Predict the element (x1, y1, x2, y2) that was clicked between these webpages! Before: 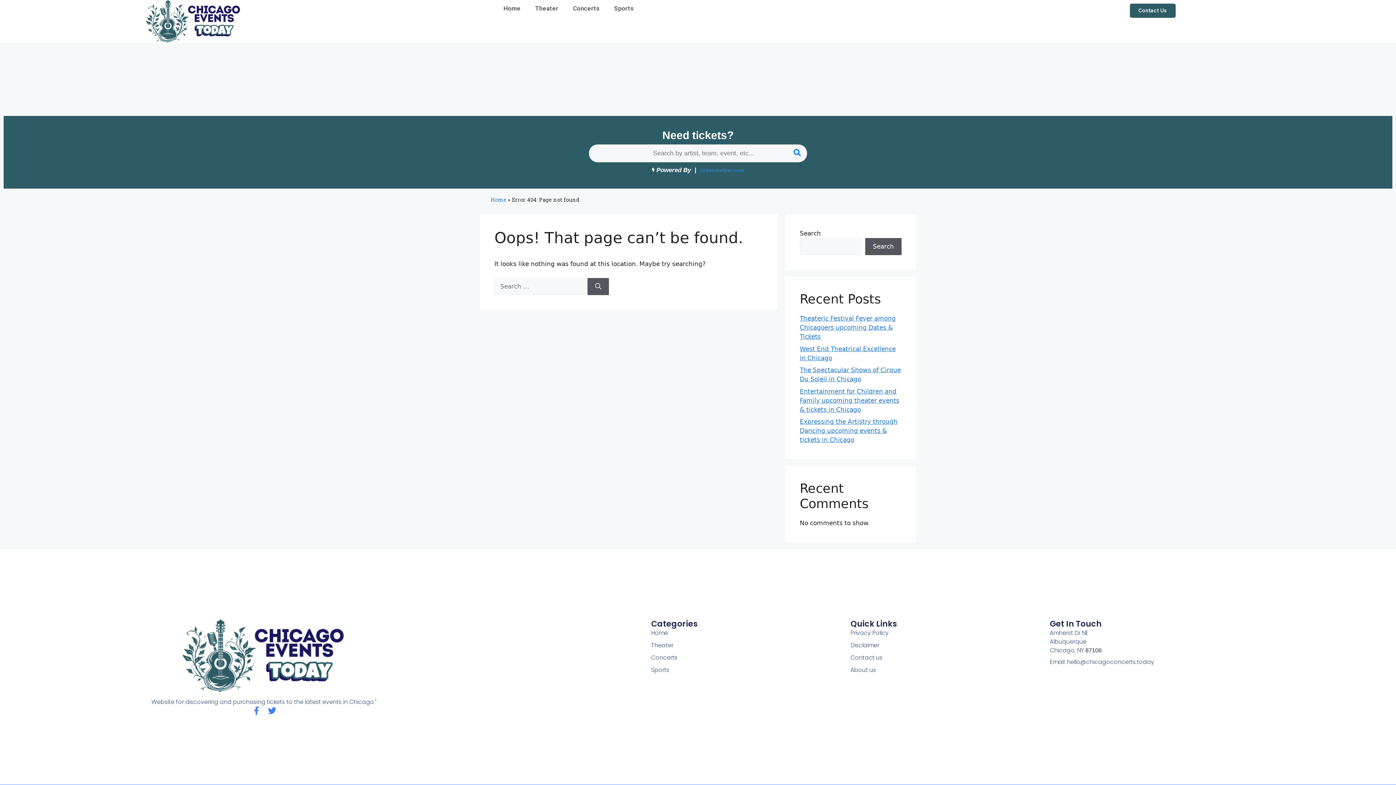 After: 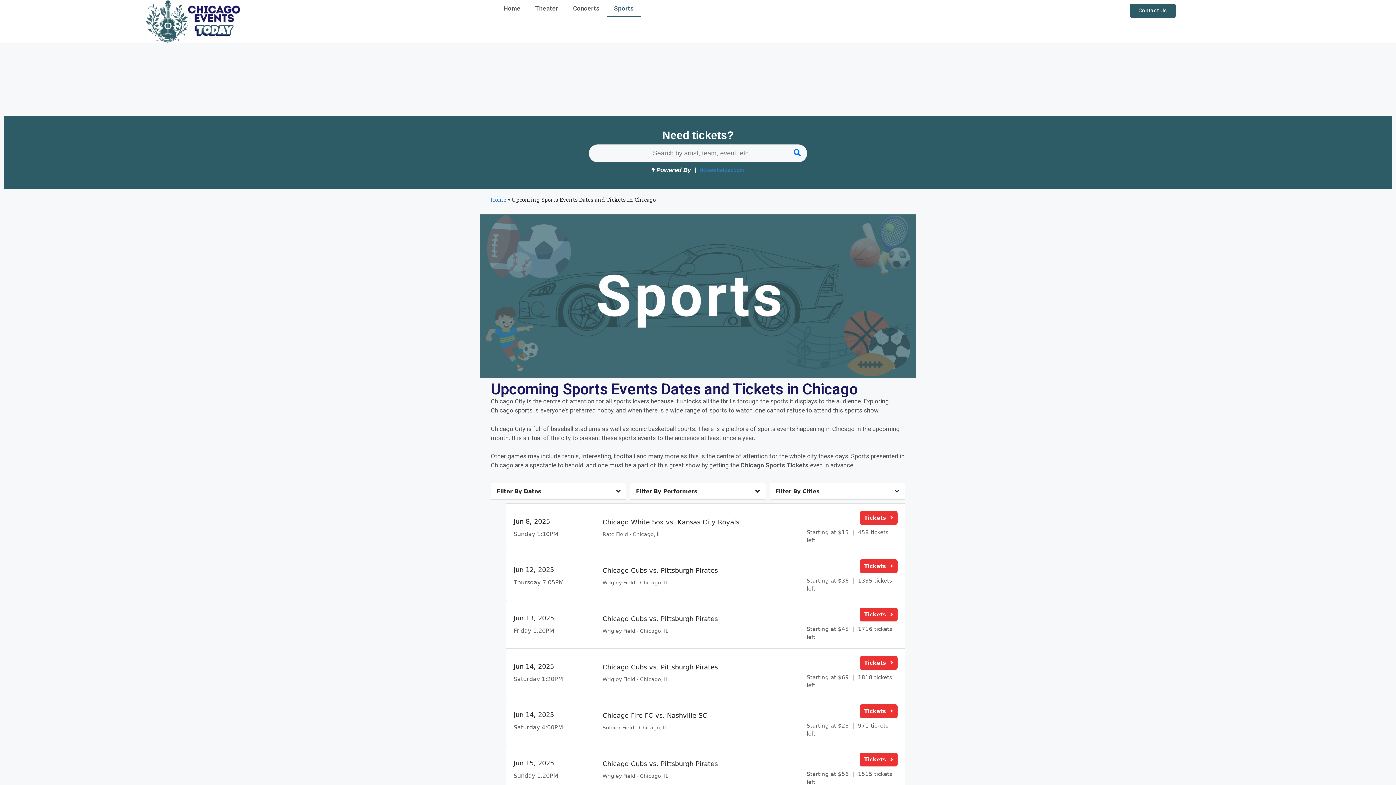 Action: label: Sports bbox: (606, 0, 641, 16)